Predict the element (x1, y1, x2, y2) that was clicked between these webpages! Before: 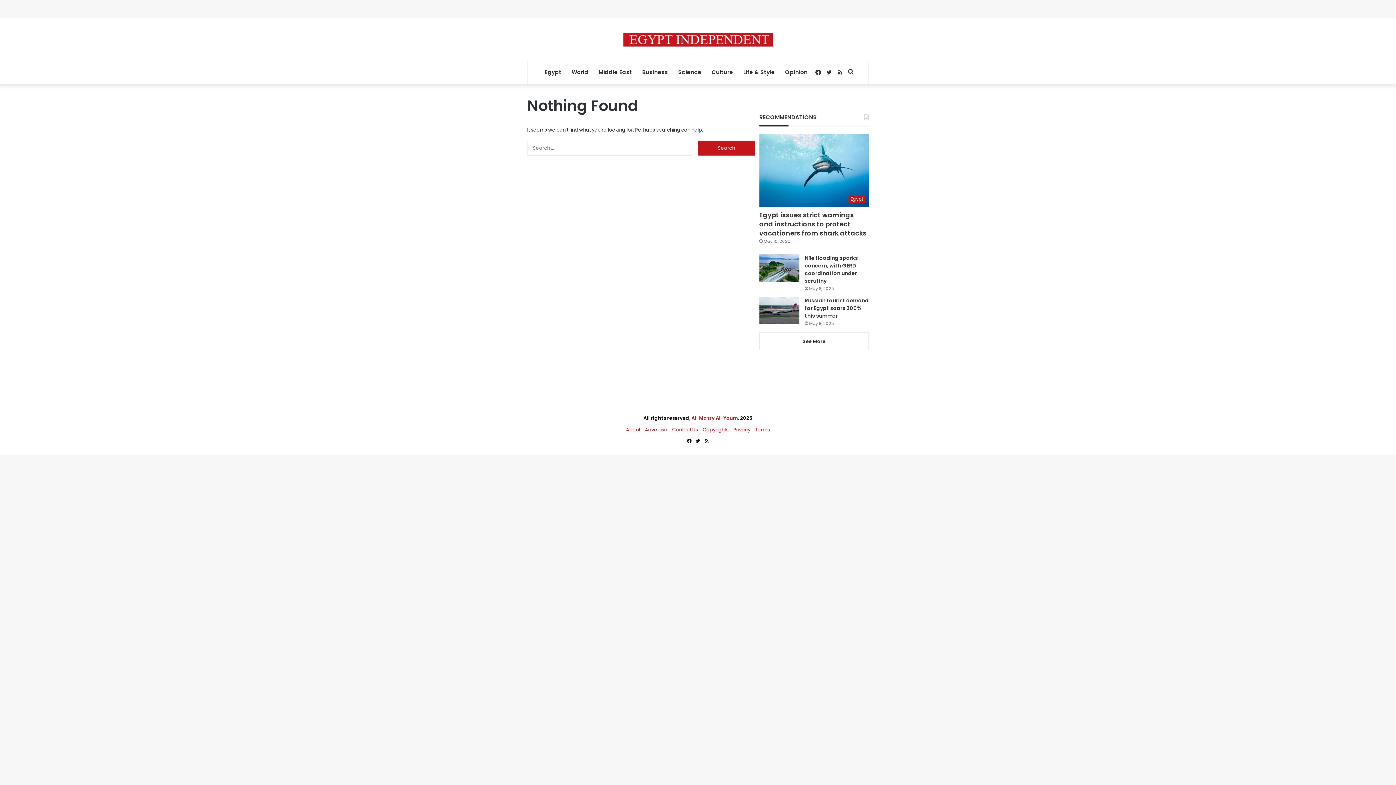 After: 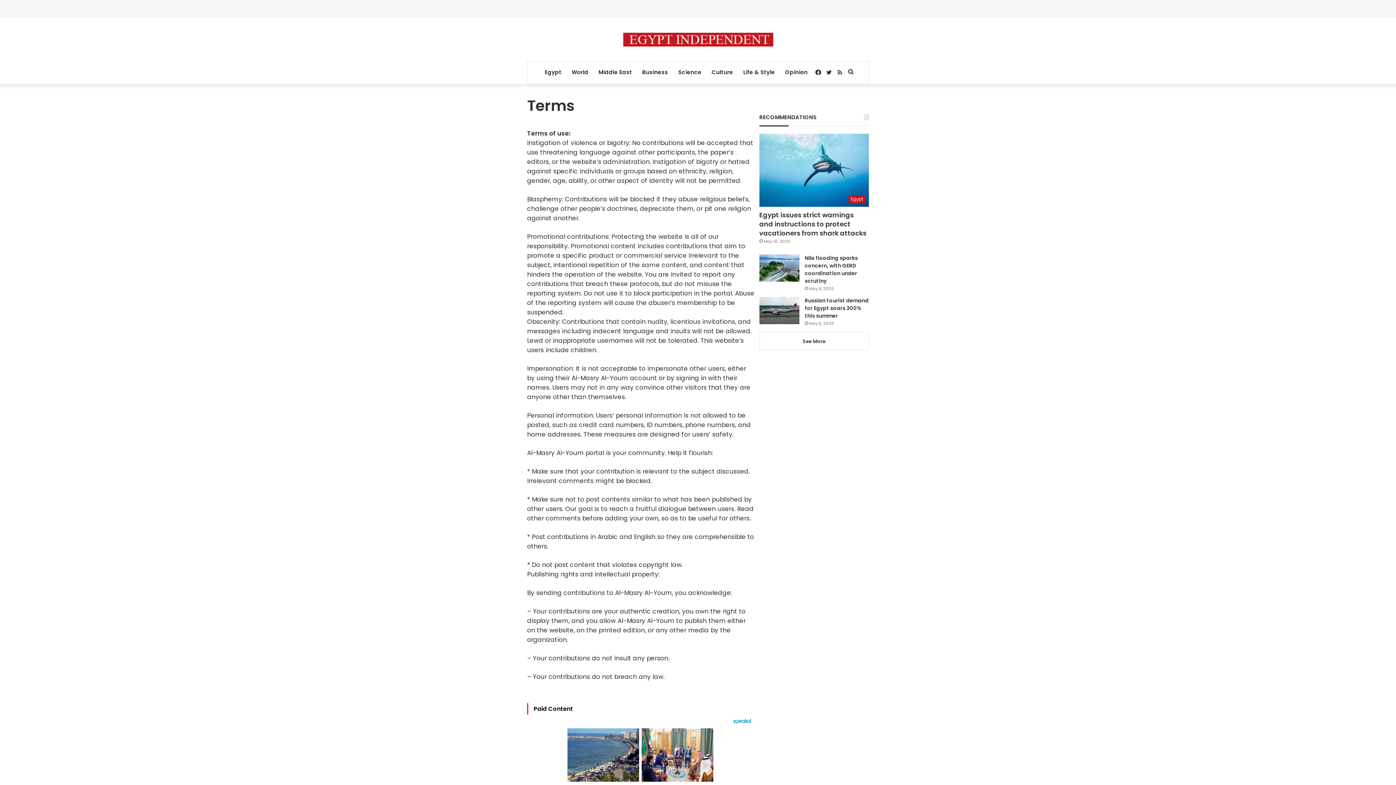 Action: label: Terms bbox: (755, 426, 770, 433)